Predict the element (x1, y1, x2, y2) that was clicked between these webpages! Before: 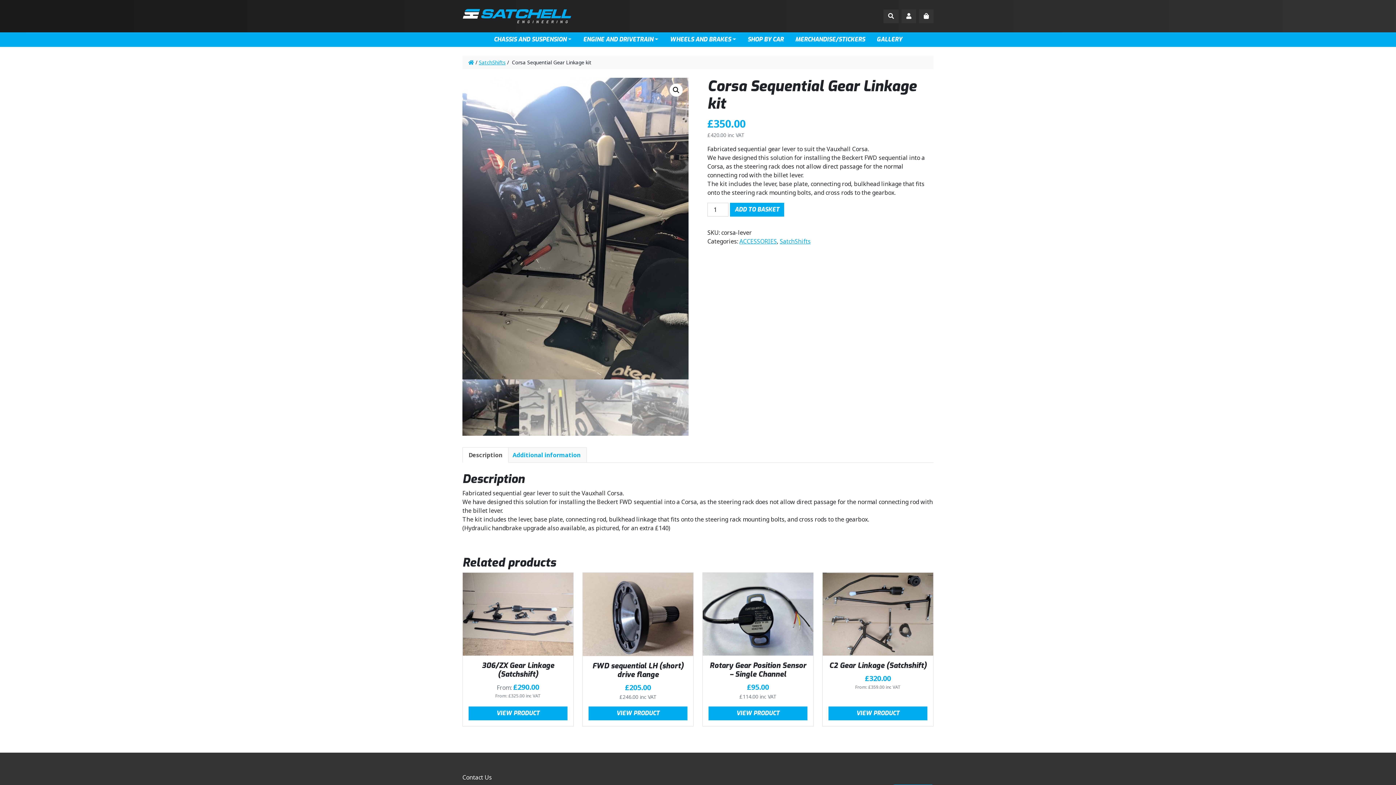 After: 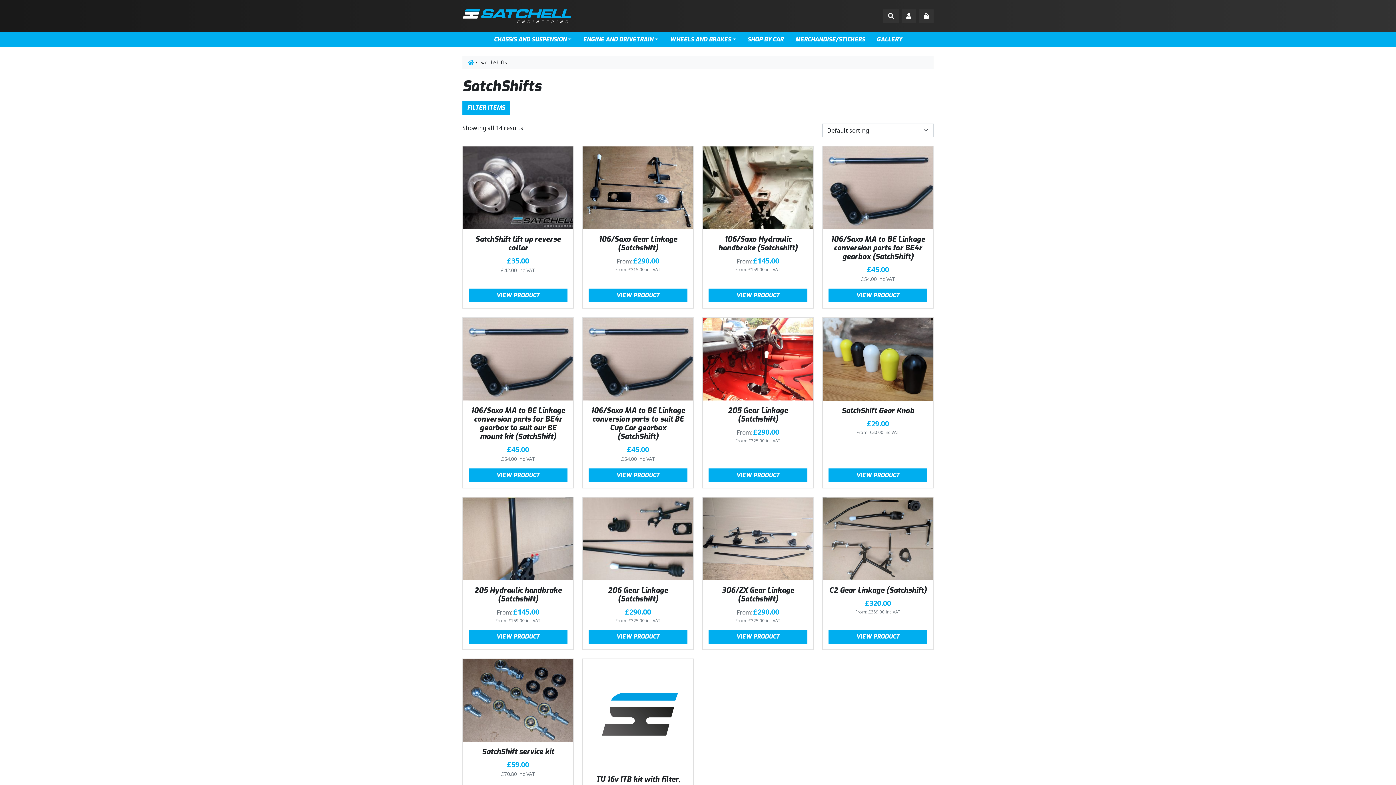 Action: bbox: (779, 237, 810, 245) label: SatchShifts